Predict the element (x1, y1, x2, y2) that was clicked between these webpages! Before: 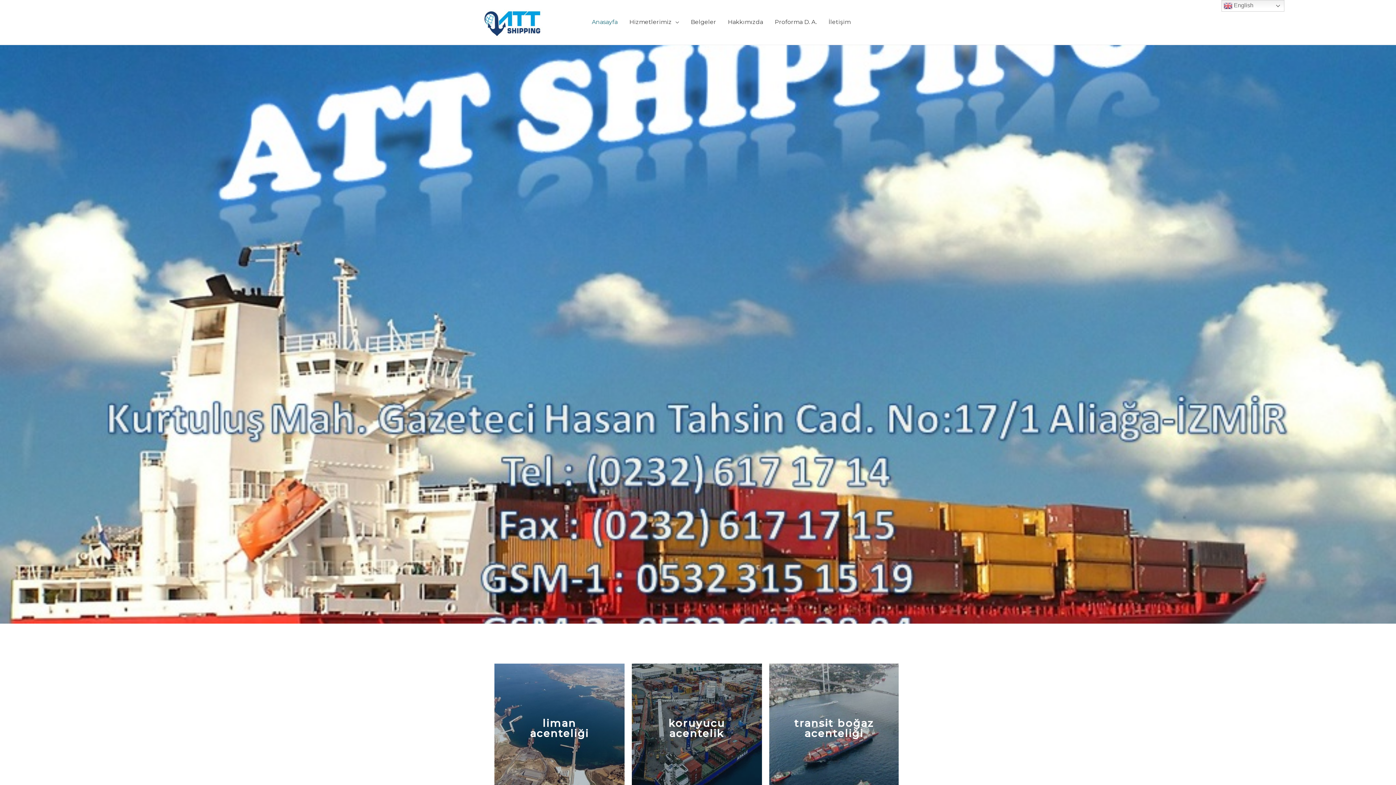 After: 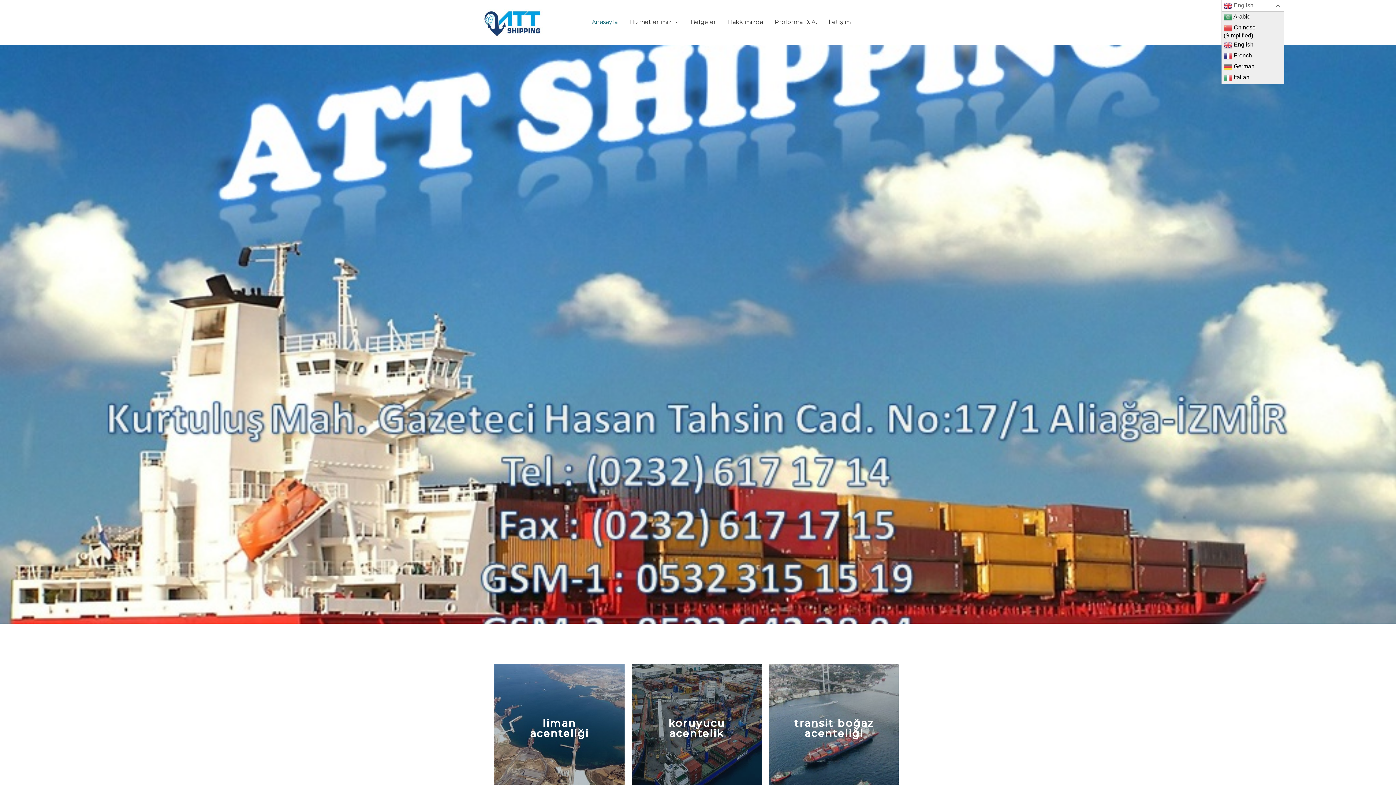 Action: label:  English bbox: (1221, 0, 1284, 11)